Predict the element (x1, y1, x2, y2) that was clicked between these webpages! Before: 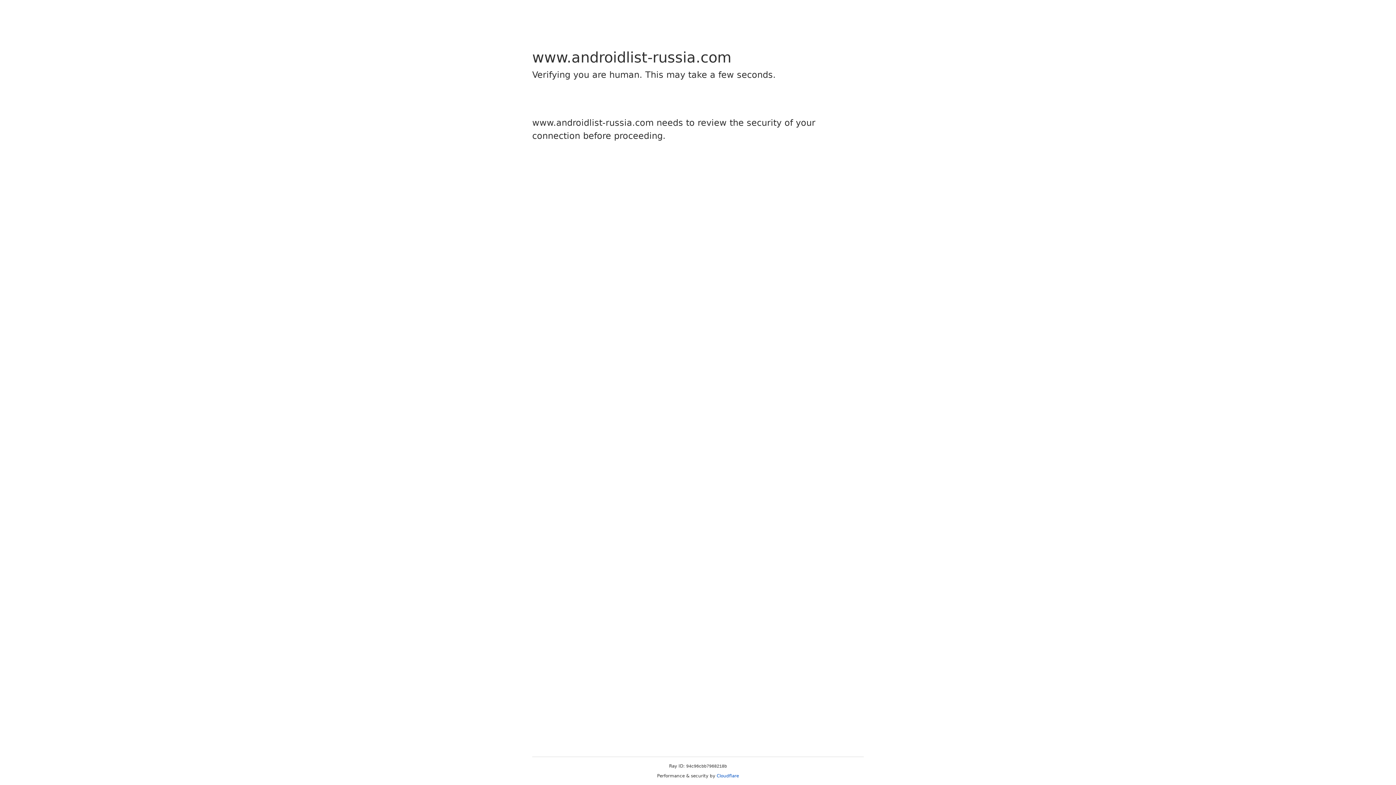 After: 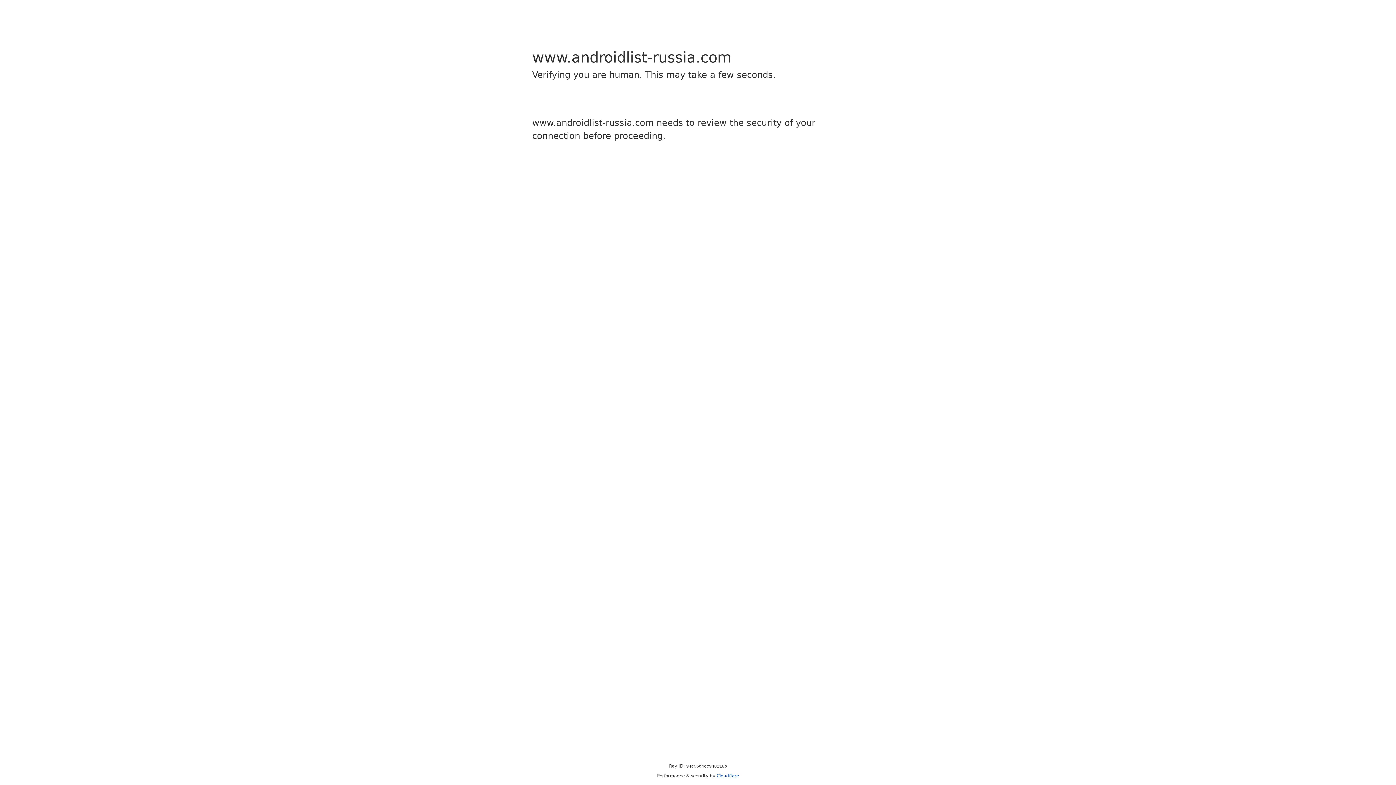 Action: label: Cloudflare bbox: (716, 773, 739, 778)